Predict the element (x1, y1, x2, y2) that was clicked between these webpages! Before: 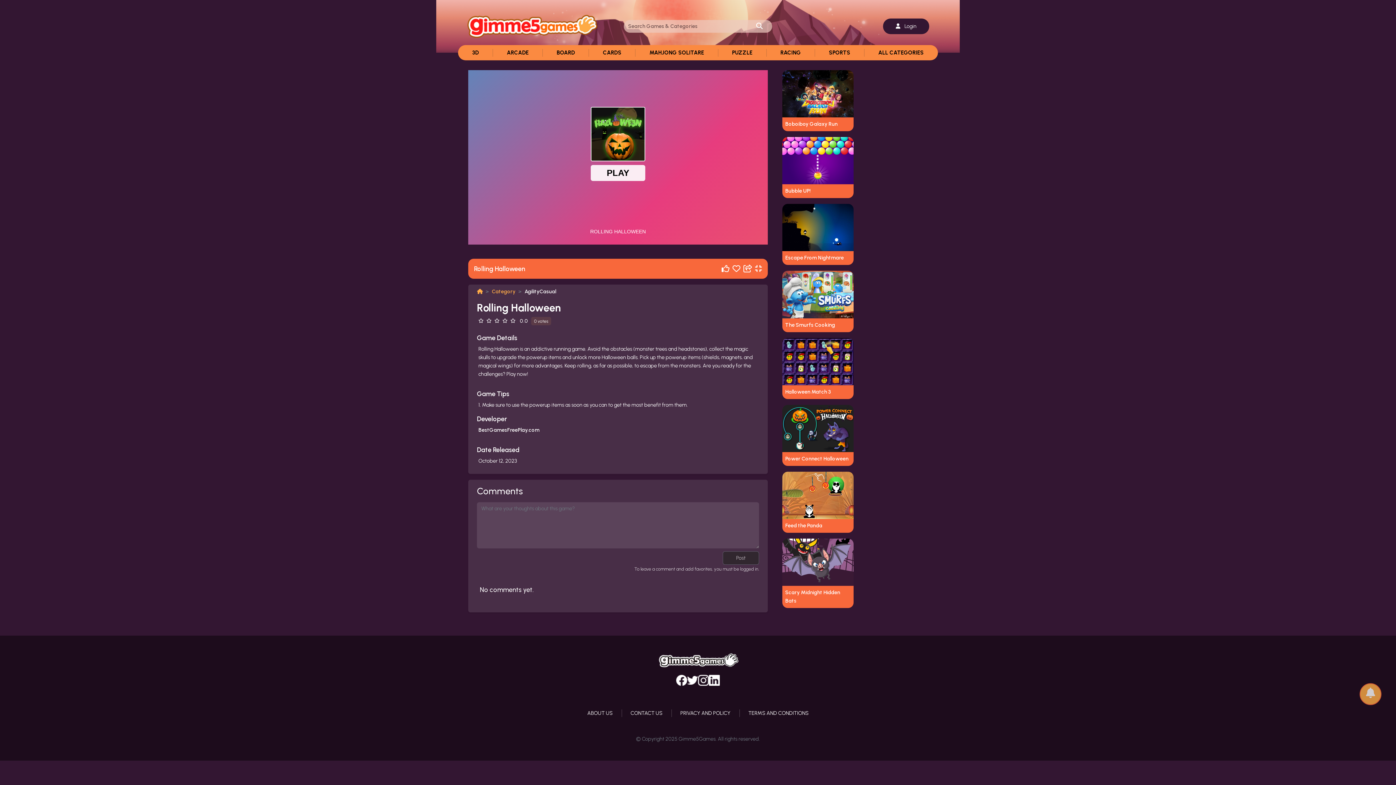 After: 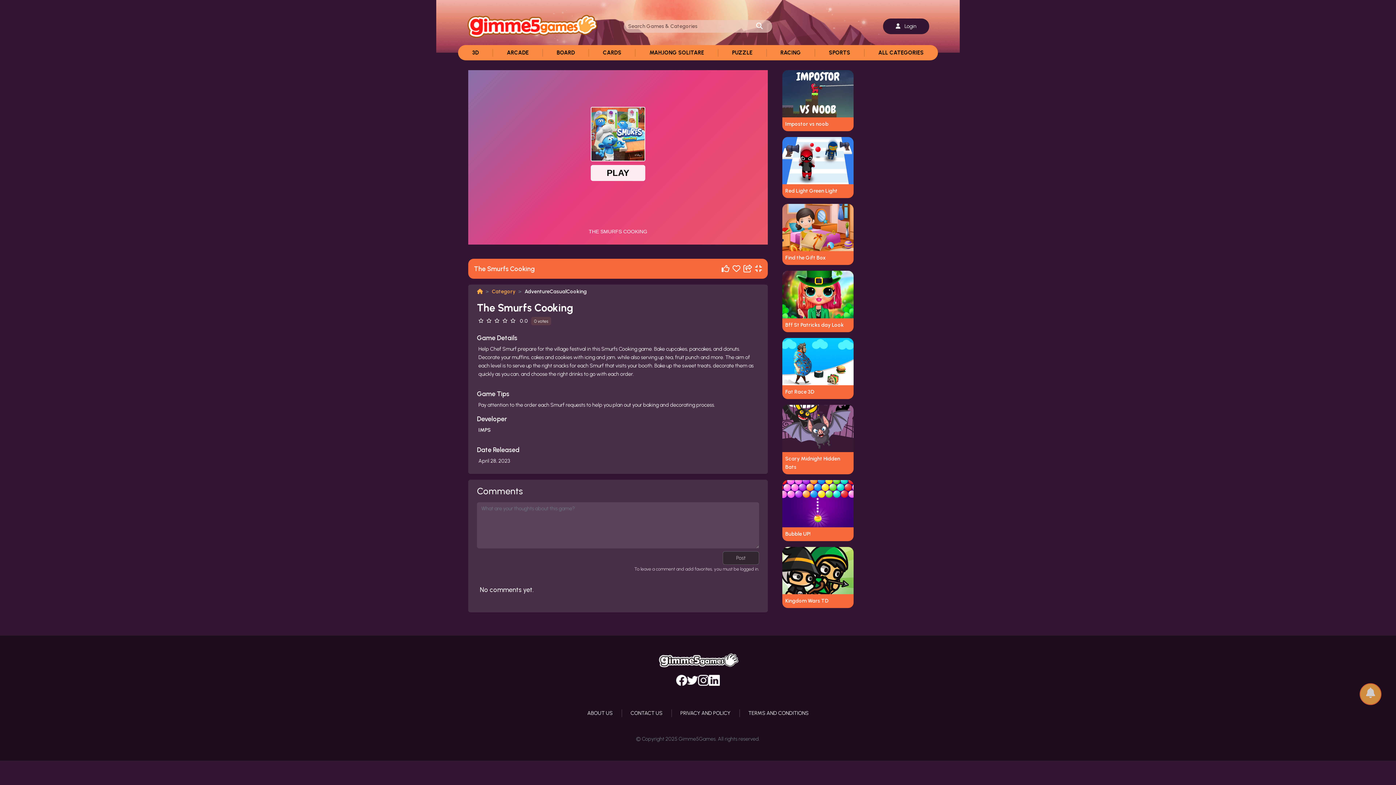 Action: label: The Smurfs Cooking bbox: (778, 271, 858, 332)